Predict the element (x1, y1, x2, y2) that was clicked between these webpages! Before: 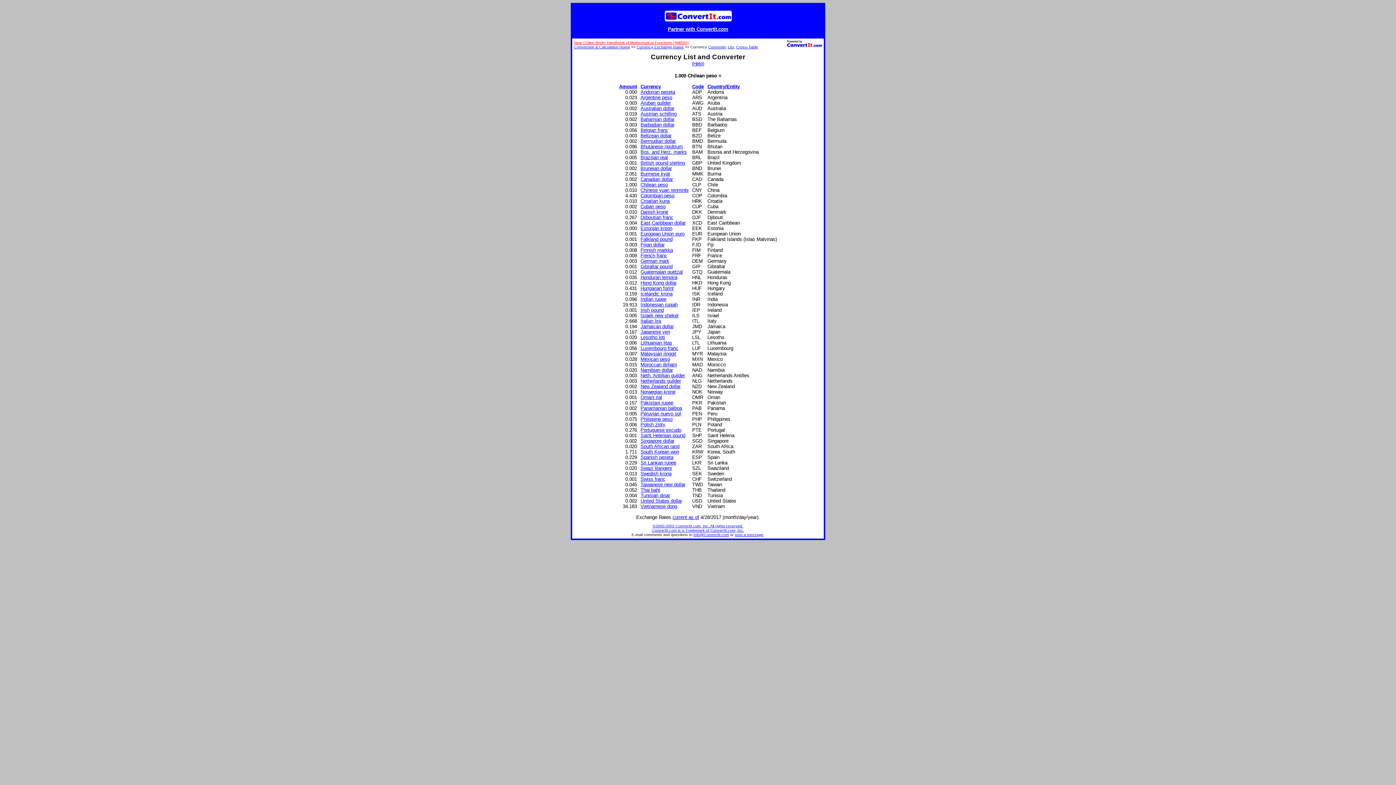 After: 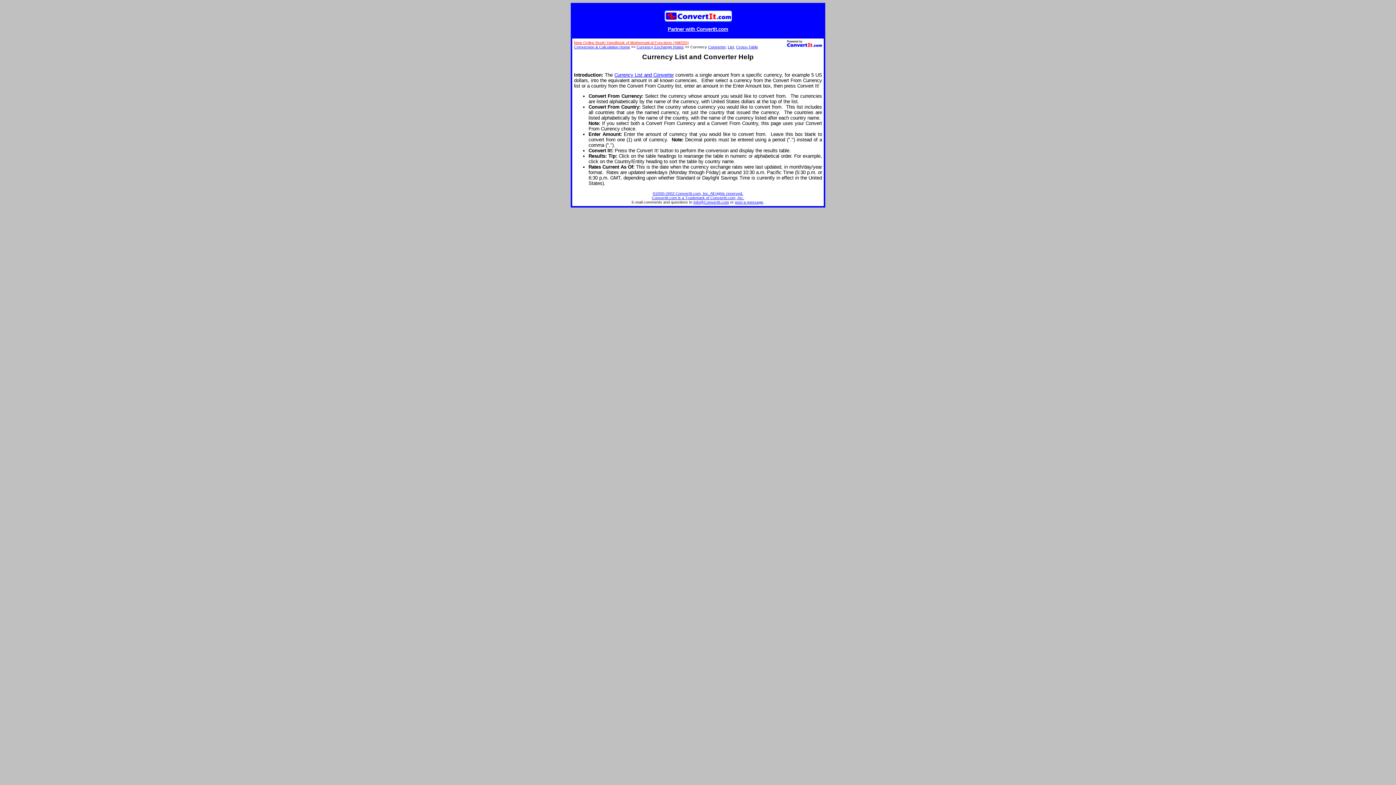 Action: label: (Help) bbox: (692, 60, 704, 66)